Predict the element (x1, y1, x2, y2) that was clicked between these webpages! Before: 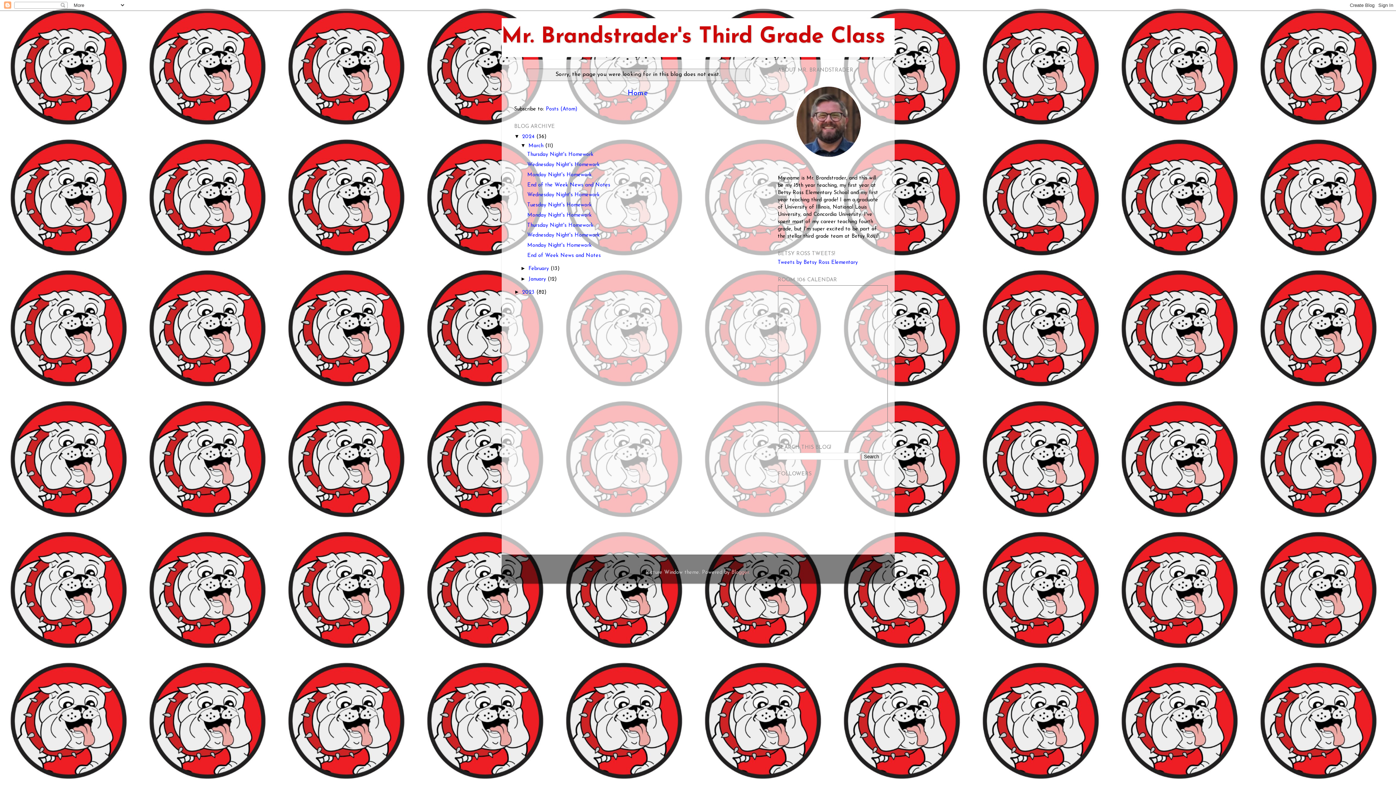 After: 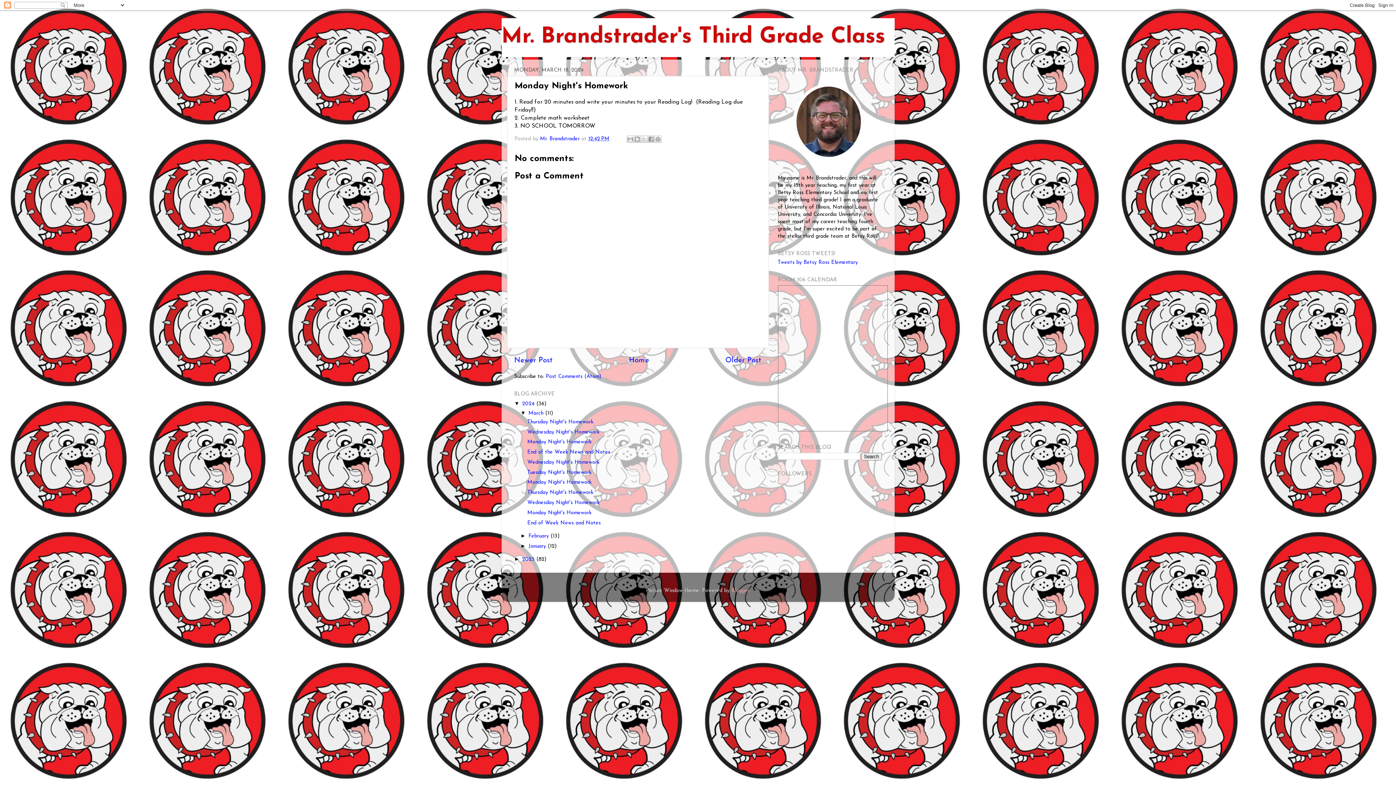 Action: bbox: (527, 172, 591, 177) label: Monday Night's Homework